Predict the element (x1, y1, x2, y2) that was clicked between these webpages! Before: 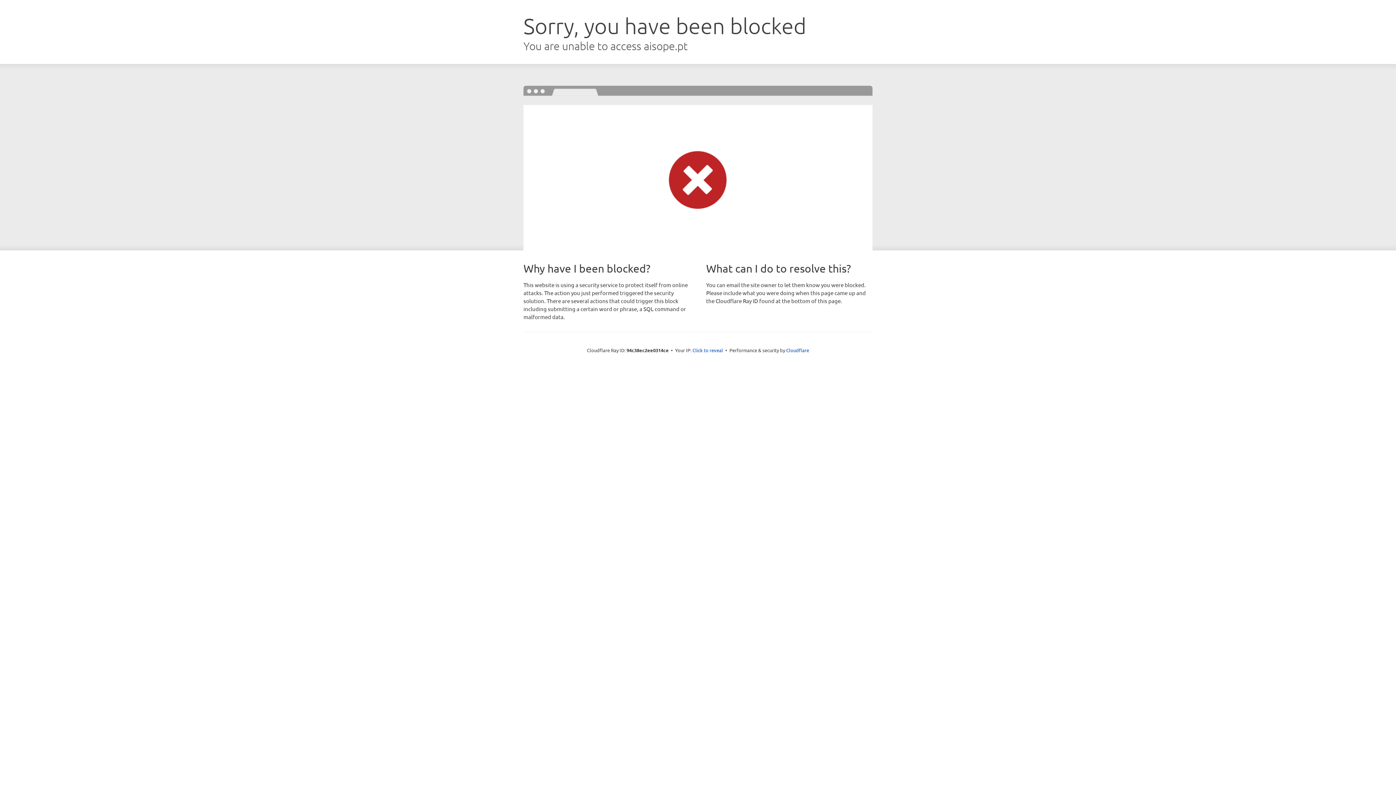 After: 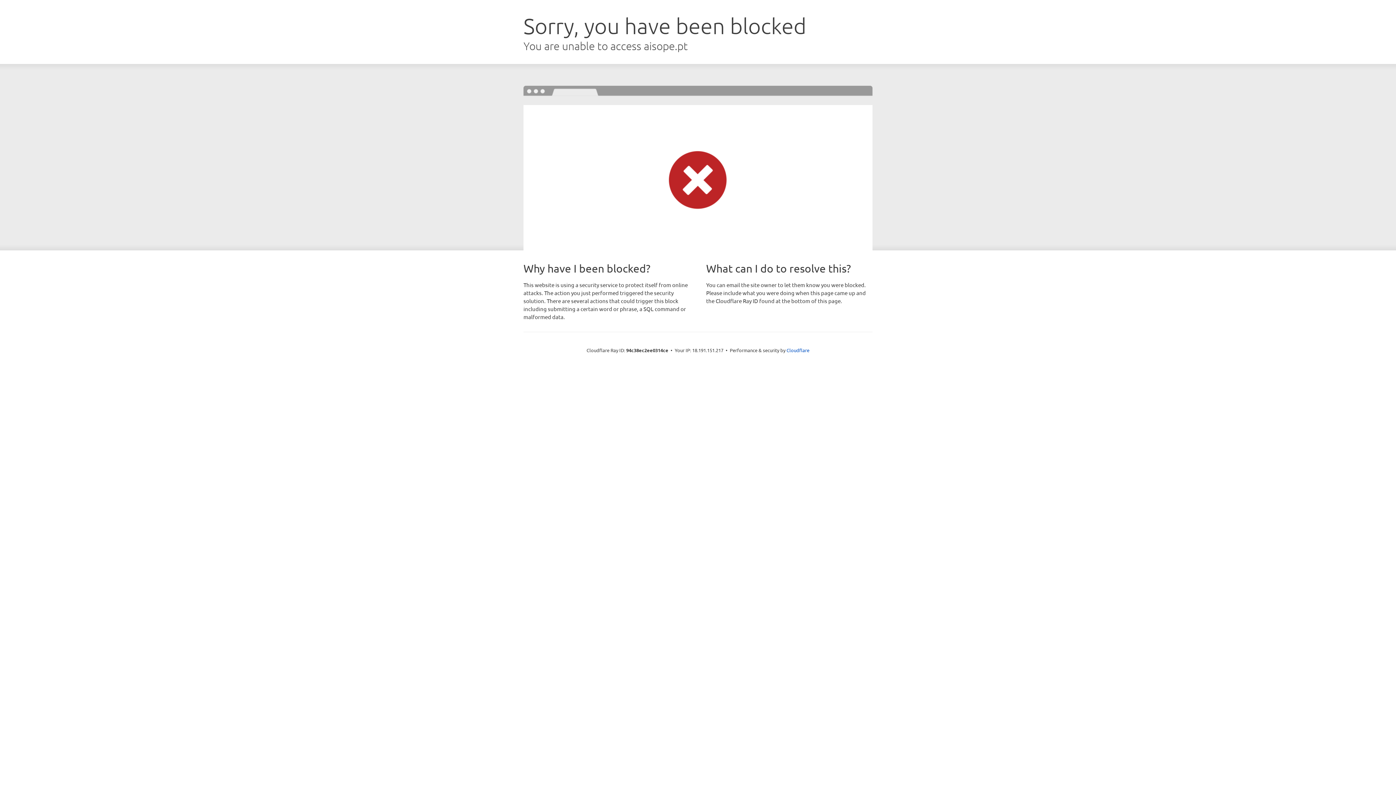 Action: label: Click to reveal bbox: (692, 346, 723, 353)